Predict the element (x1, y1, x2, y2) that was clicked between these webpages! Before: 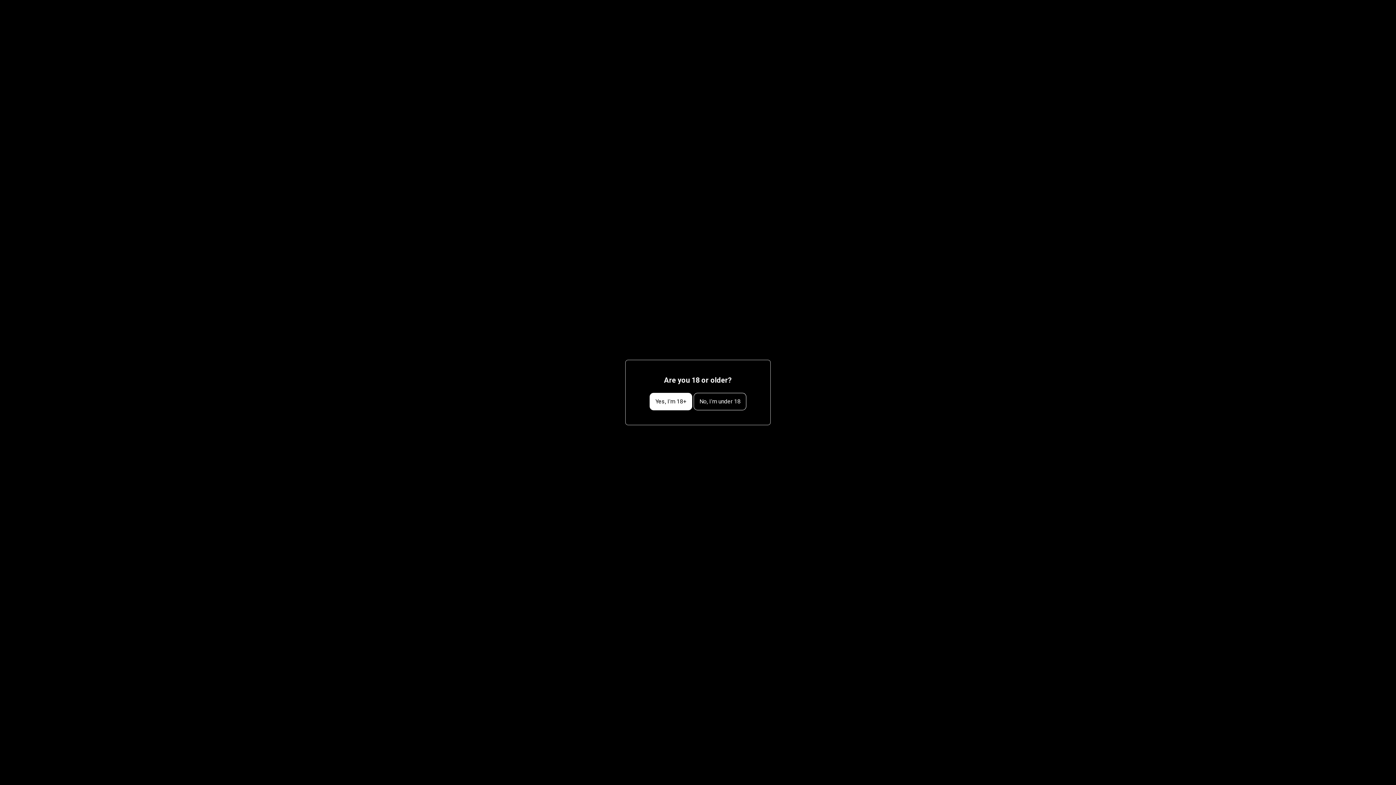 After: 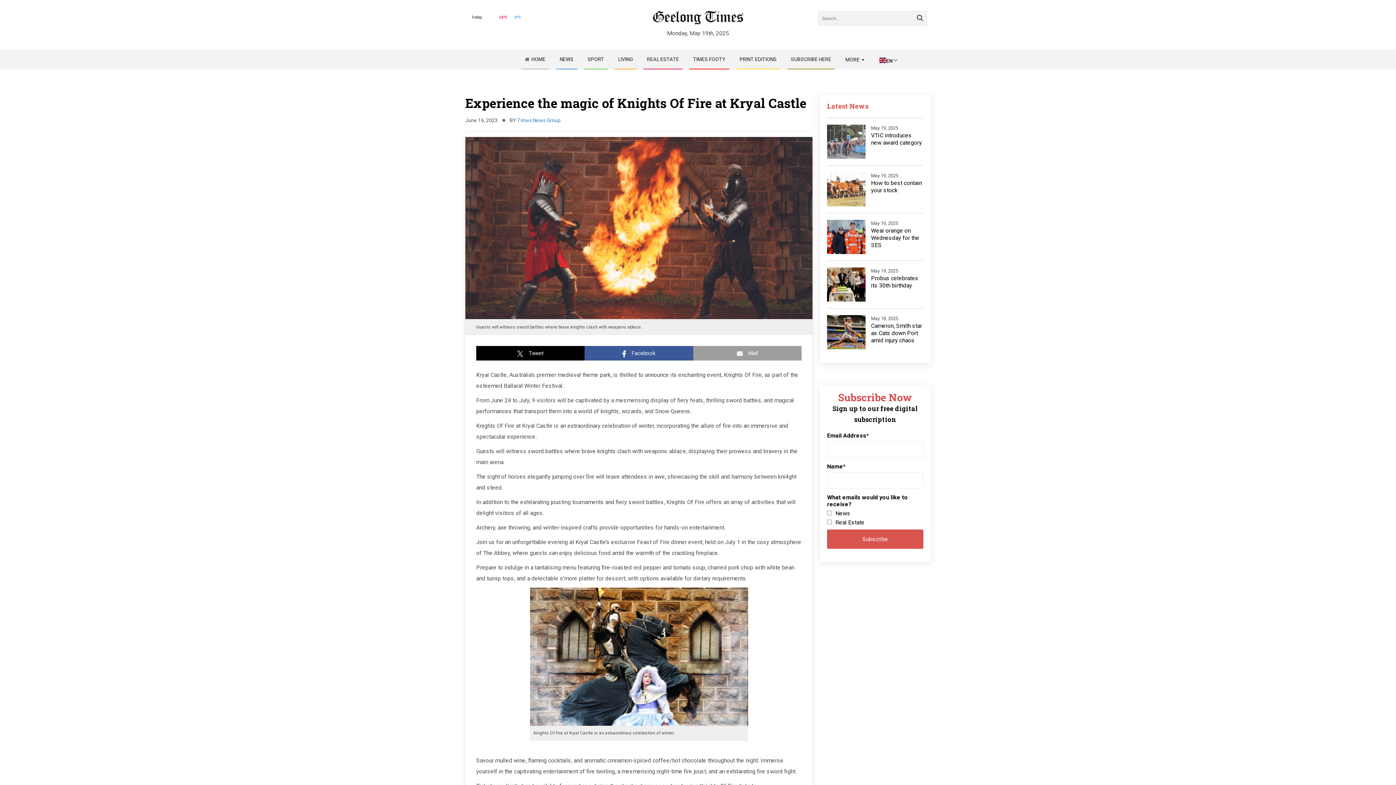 Action: bbox: (649, 393, 692, 410) label: Yes, I'm 18+